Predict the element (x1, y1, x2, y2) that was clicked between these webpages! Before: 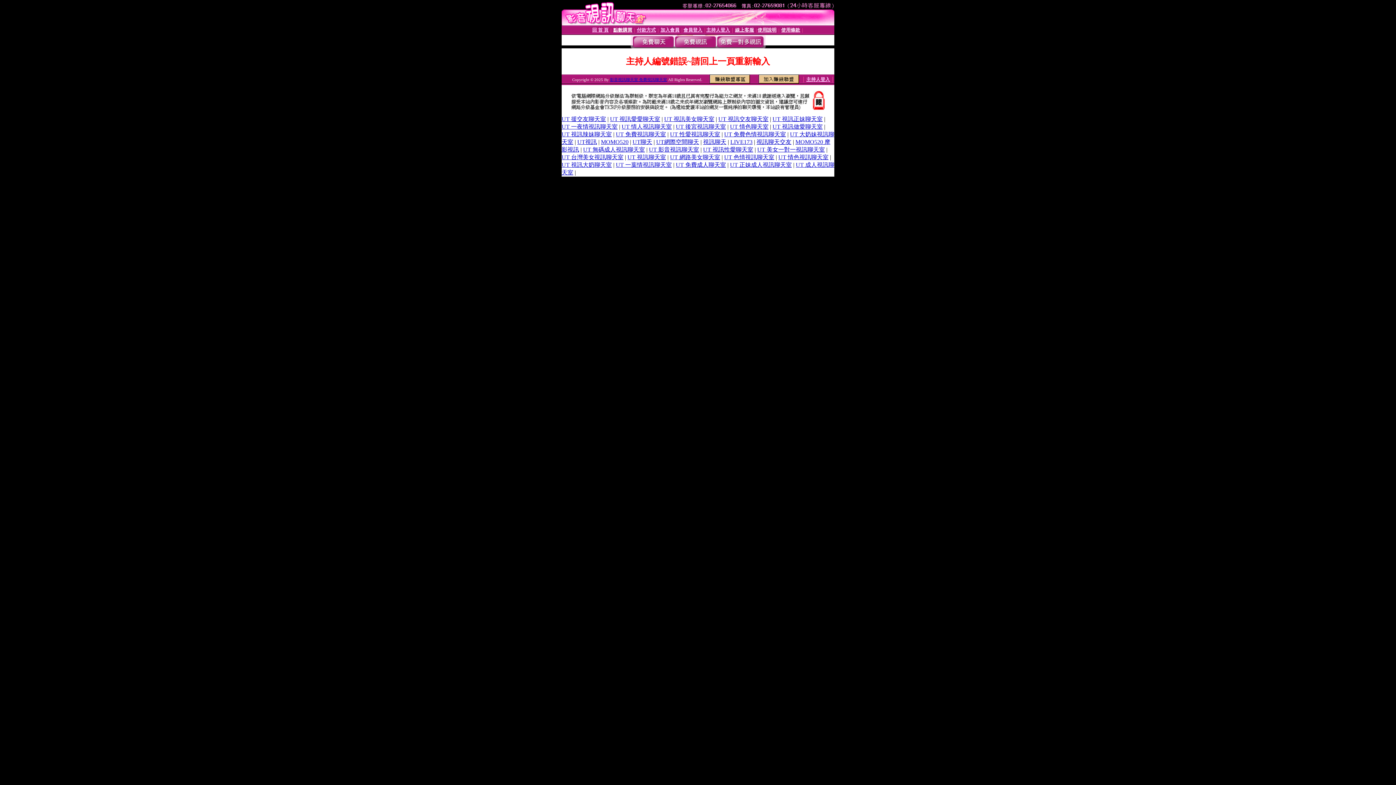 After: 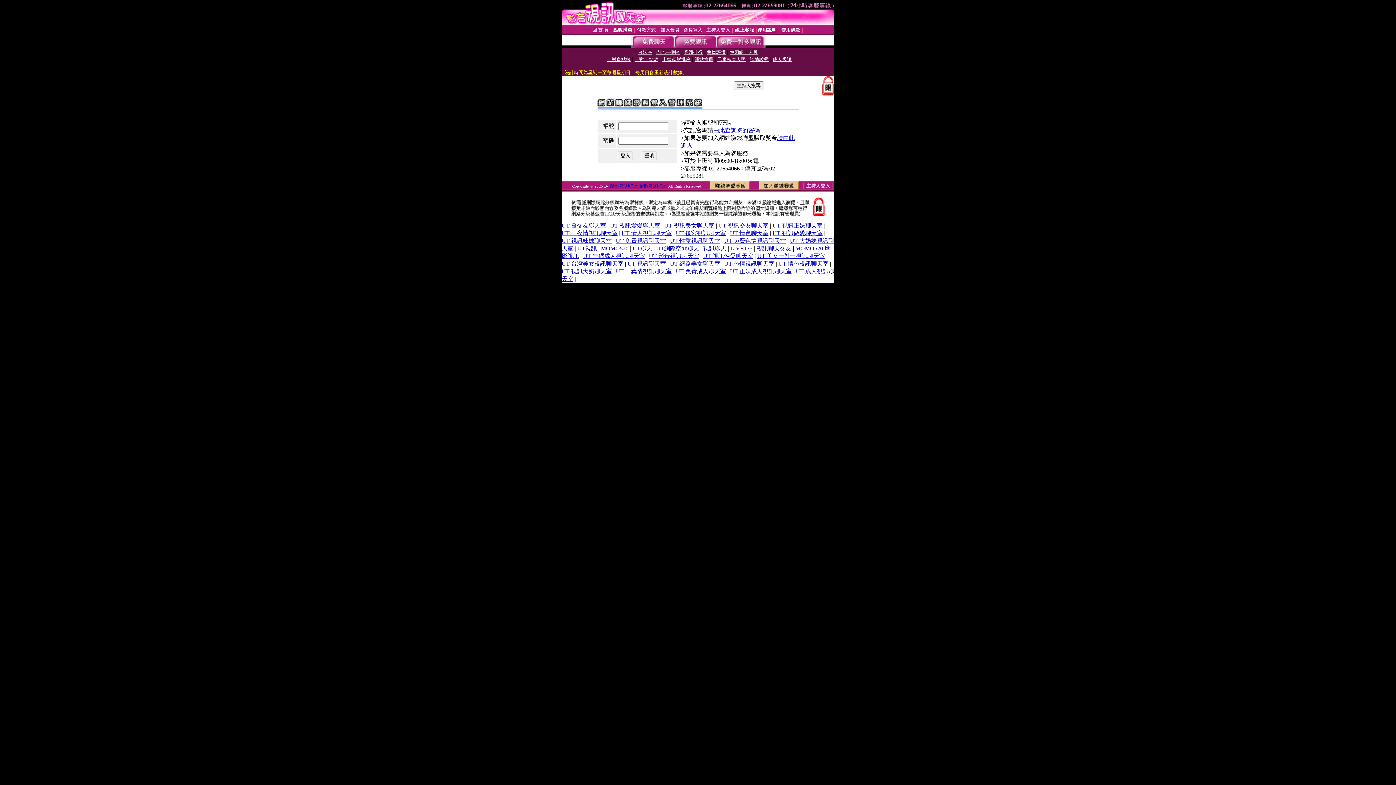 Action: bbox: (709, 78, 750, 84)